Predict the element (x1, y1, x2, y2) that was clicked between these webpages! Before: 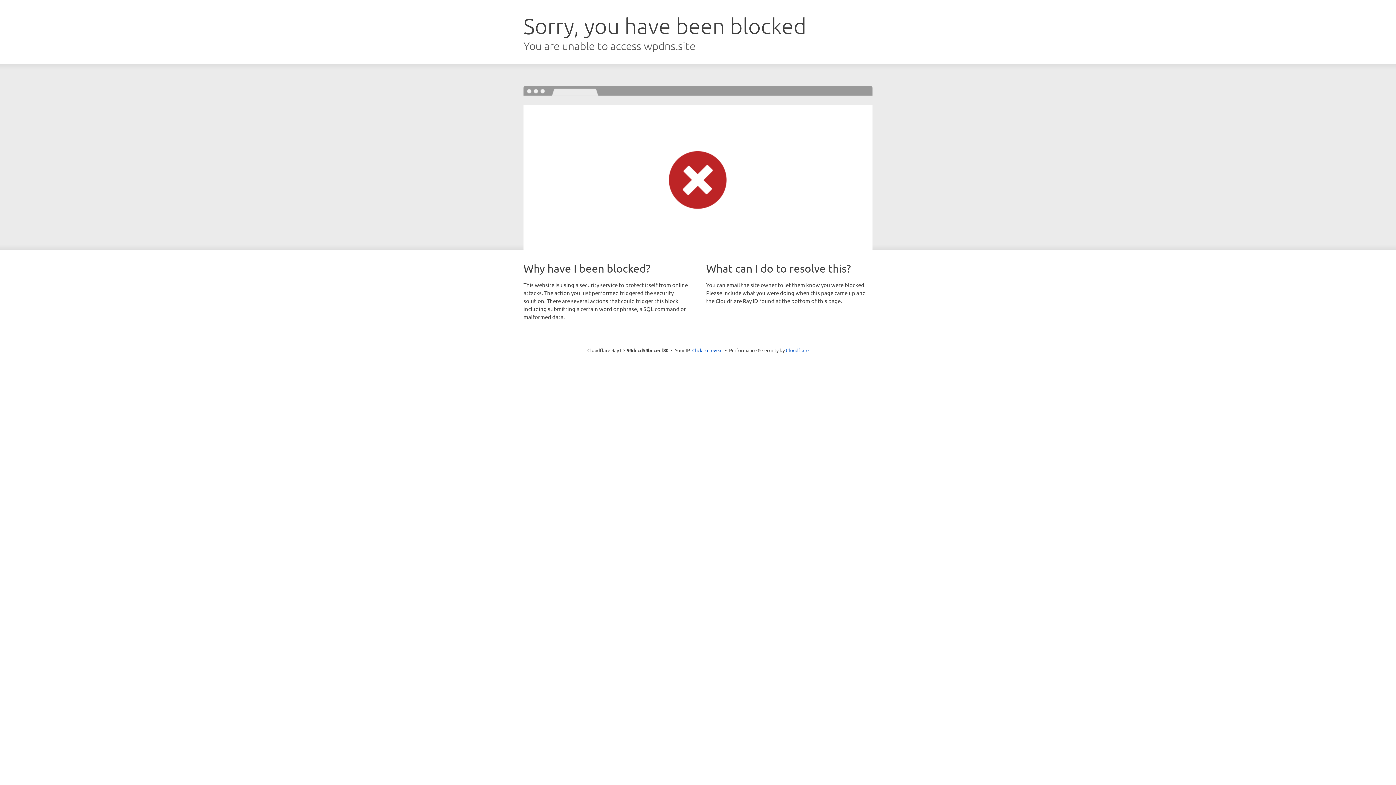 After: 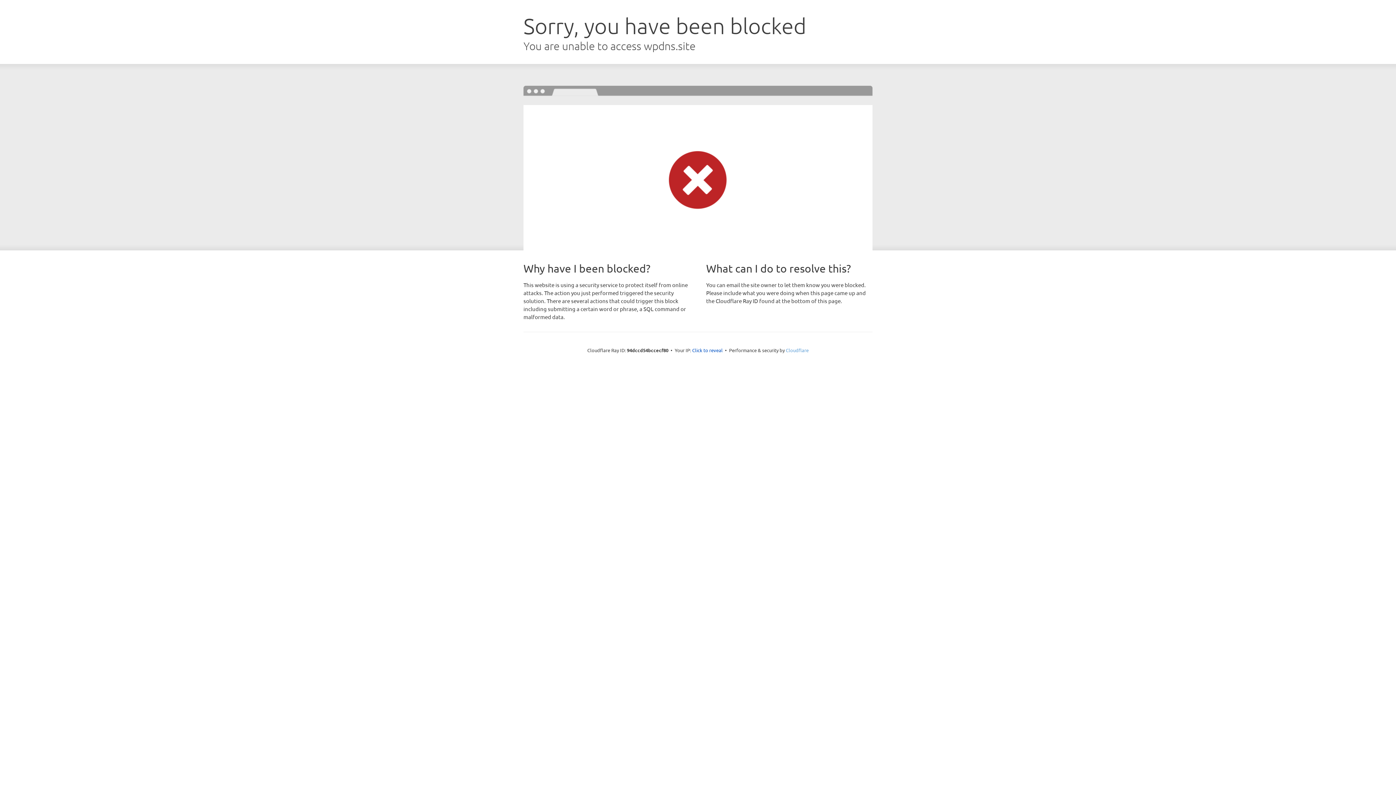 Action: label: Cloudflare bbox: (786, 347, 808, 353)